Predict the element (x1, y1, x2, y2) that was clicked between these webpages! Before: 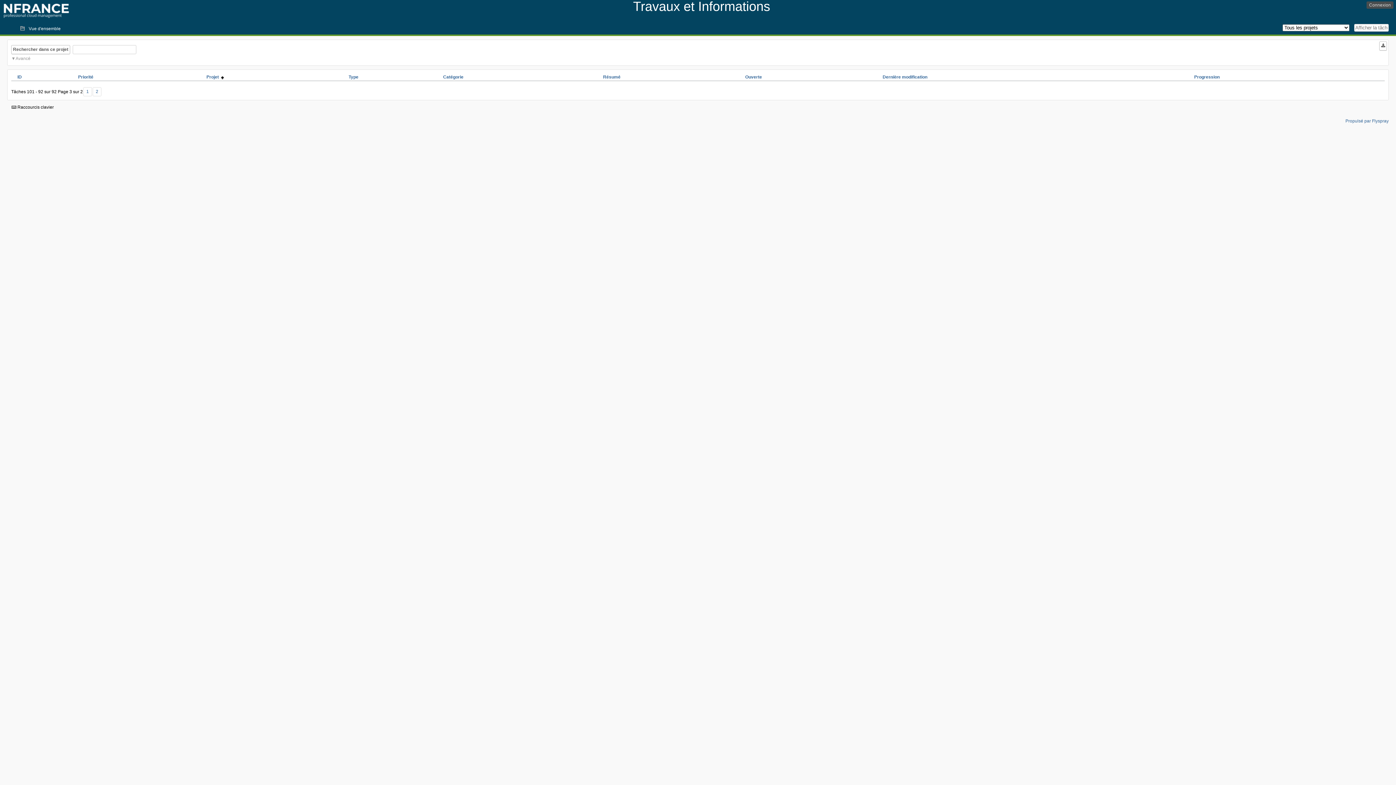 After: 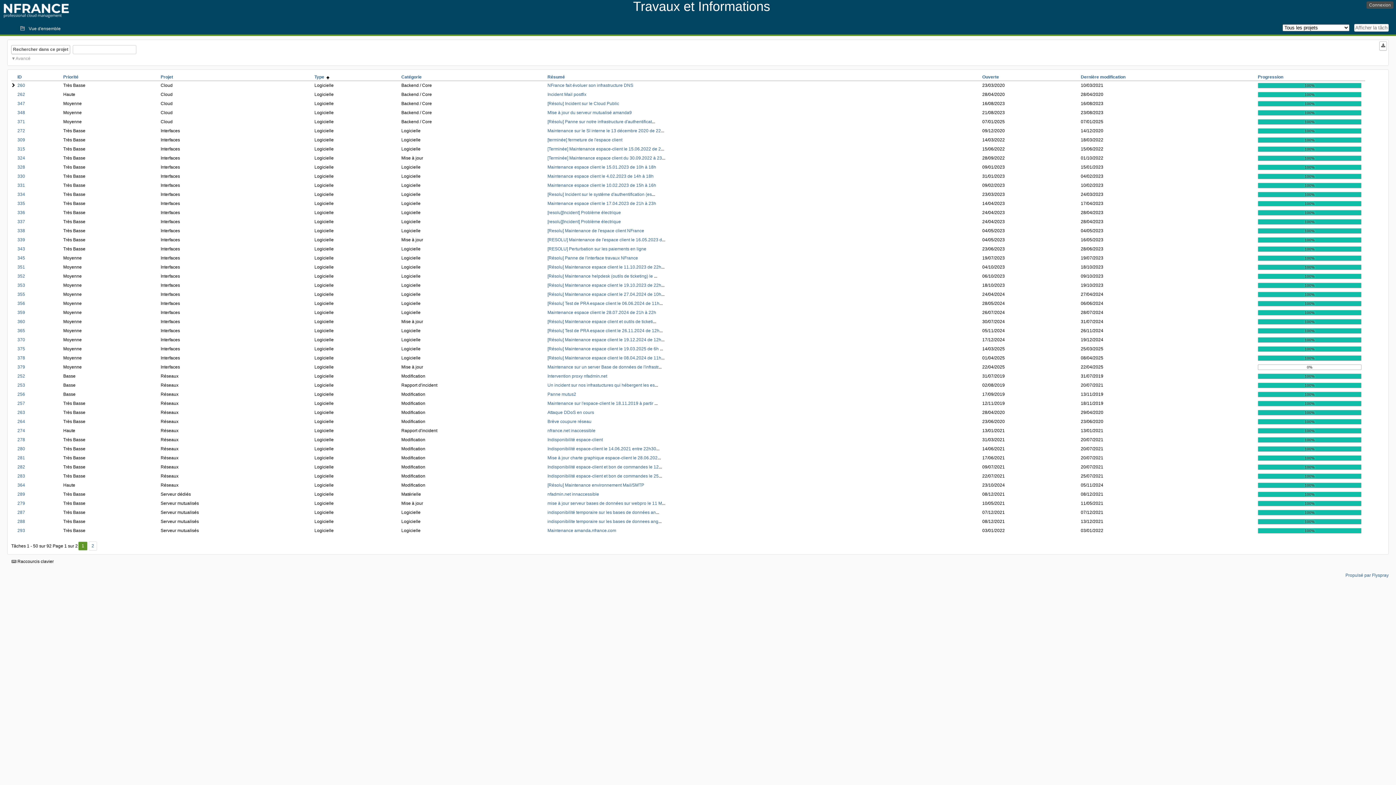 Action: bbox: (348, 74, 358, 79) label: Type